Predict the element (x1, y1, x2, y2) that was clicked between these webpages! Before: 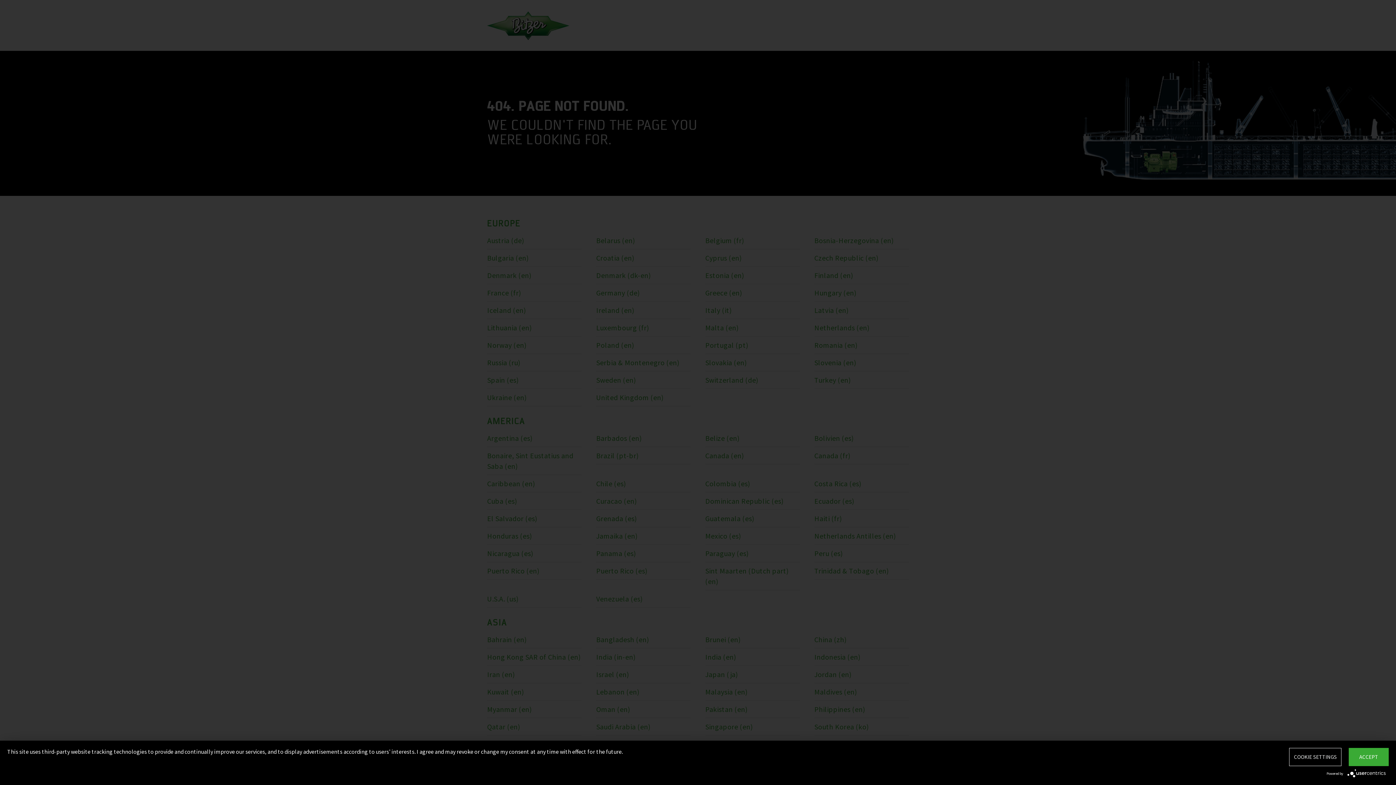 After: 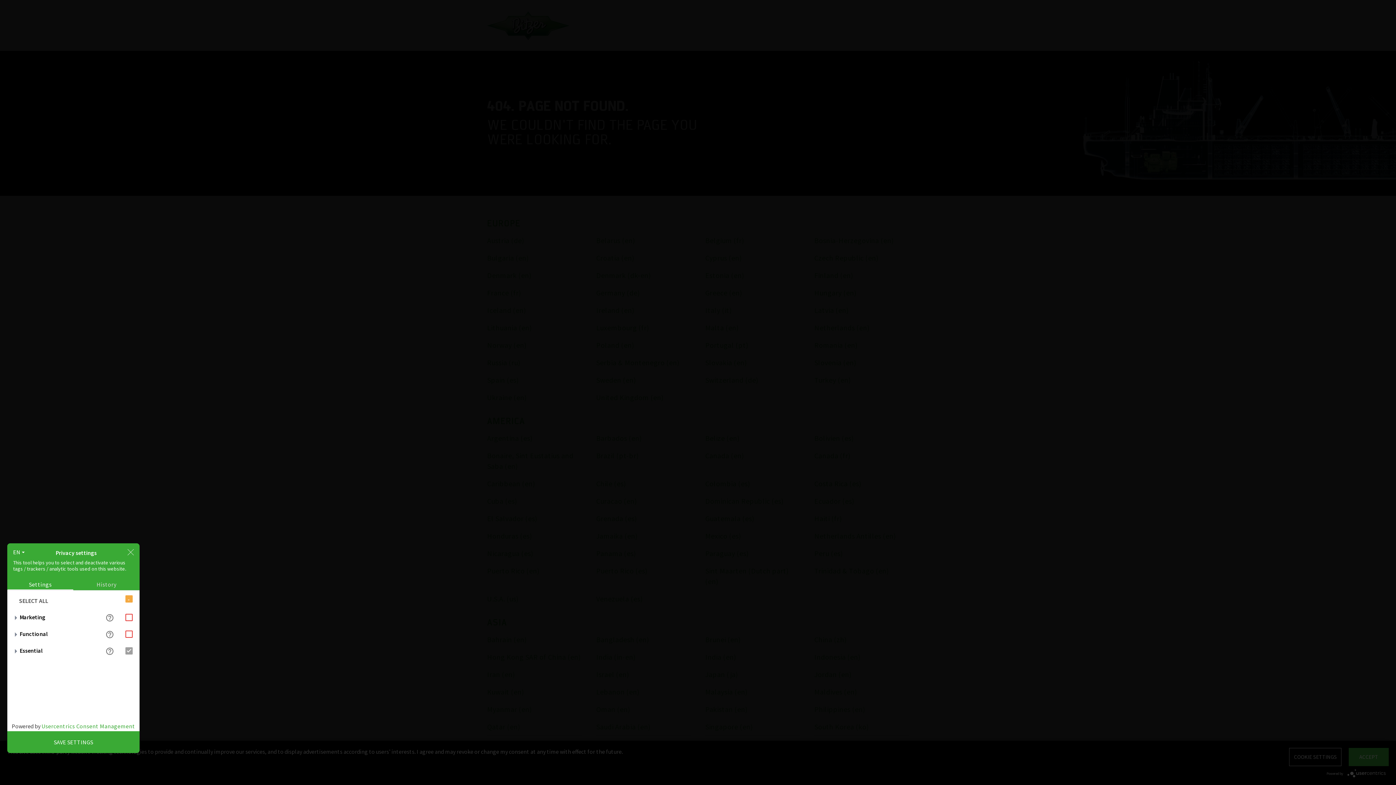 Action: bbox: (1289, 748, 1341, 766) label: COOKIE SETTINGS